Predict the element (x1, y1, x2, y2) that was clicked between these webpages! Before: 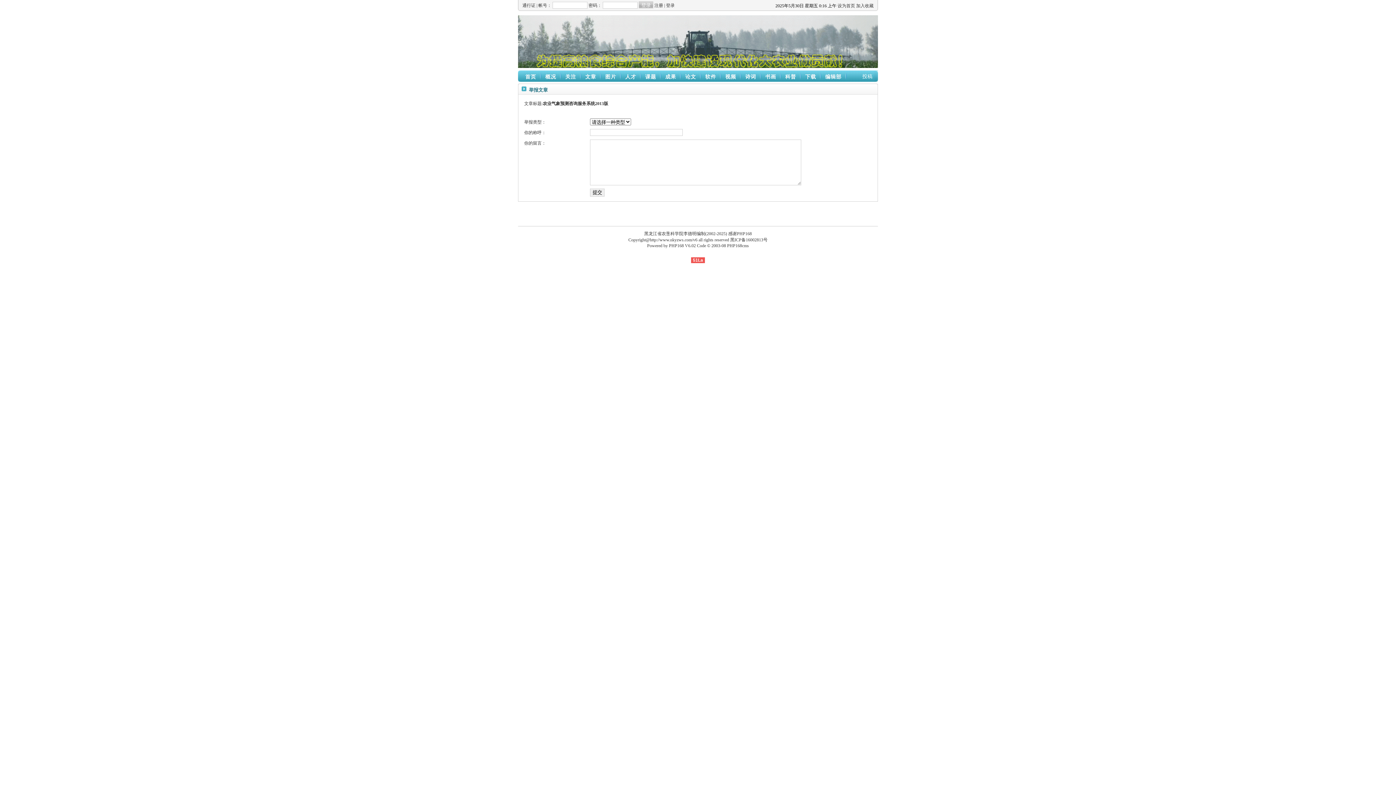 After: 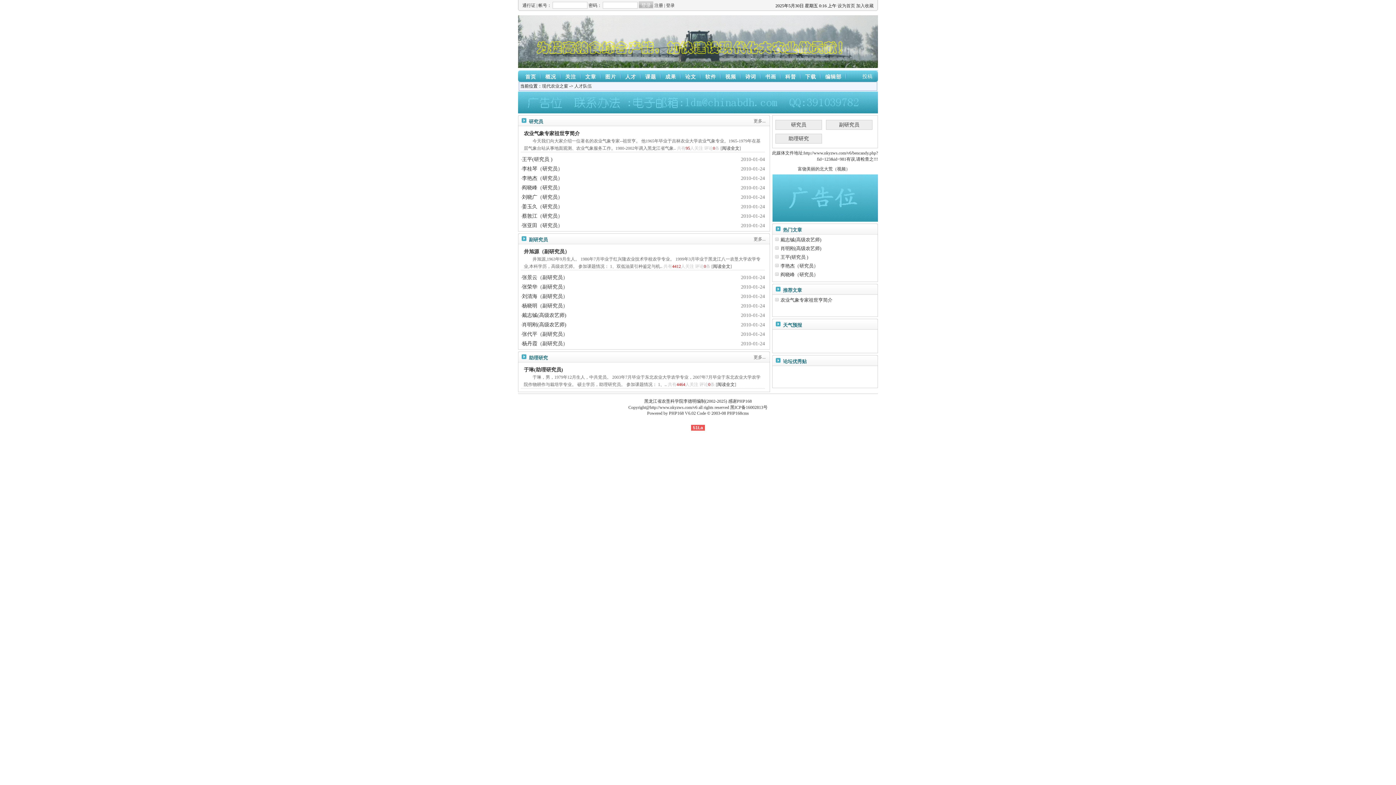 Action: bbox: (625, 74, 636, 79) label: 人才